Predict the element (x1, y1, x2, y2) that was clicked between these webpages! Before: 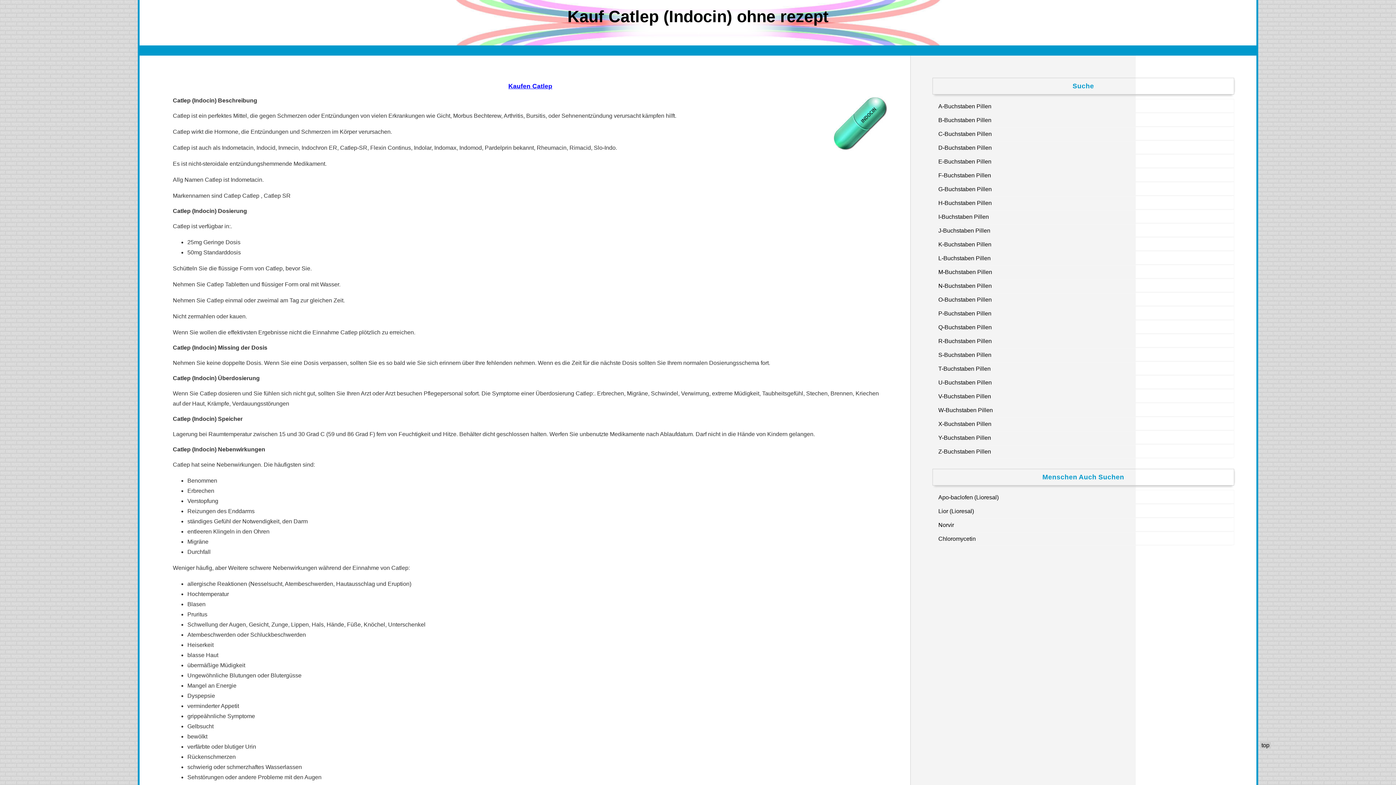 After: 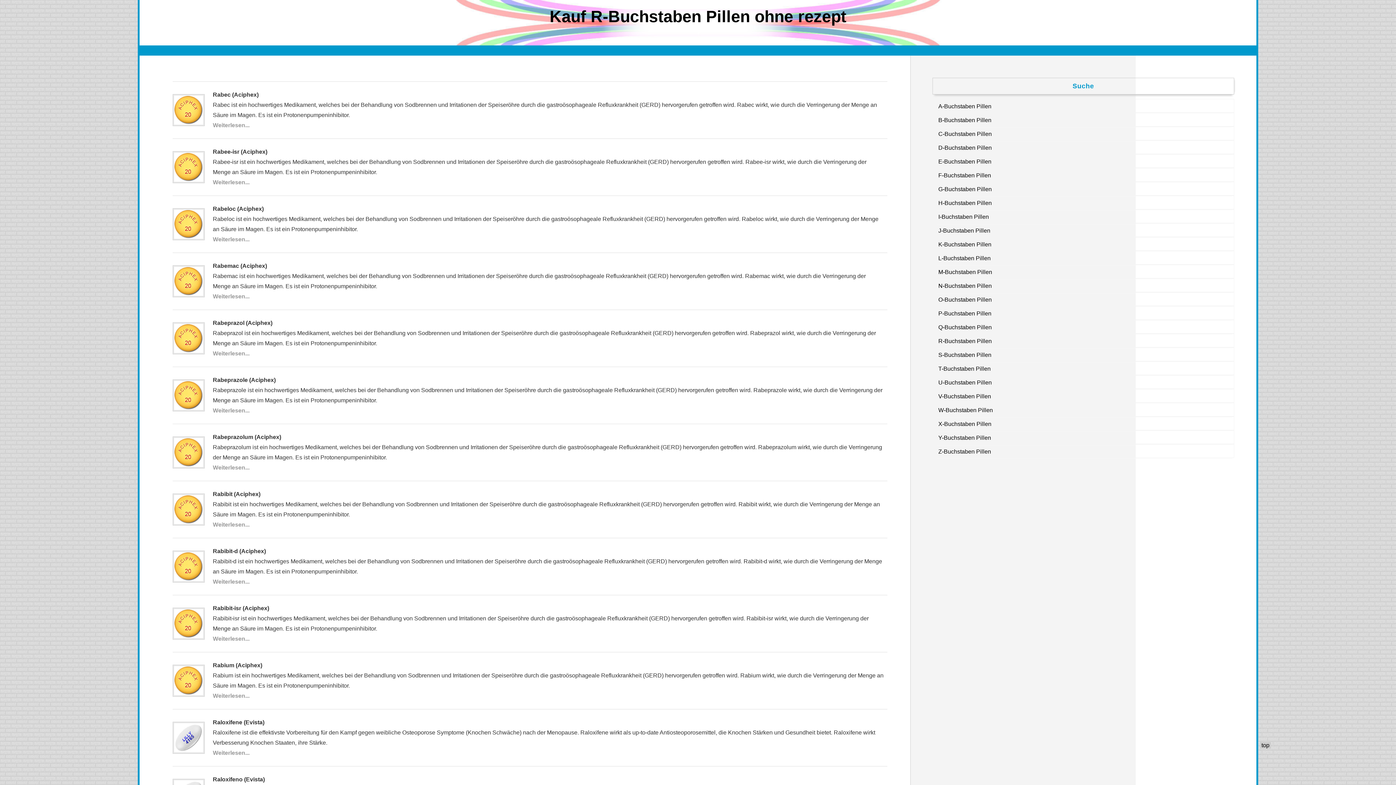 Action: bbox: (932, 333, 1234, 347) label: R-Buchstaben Pillen